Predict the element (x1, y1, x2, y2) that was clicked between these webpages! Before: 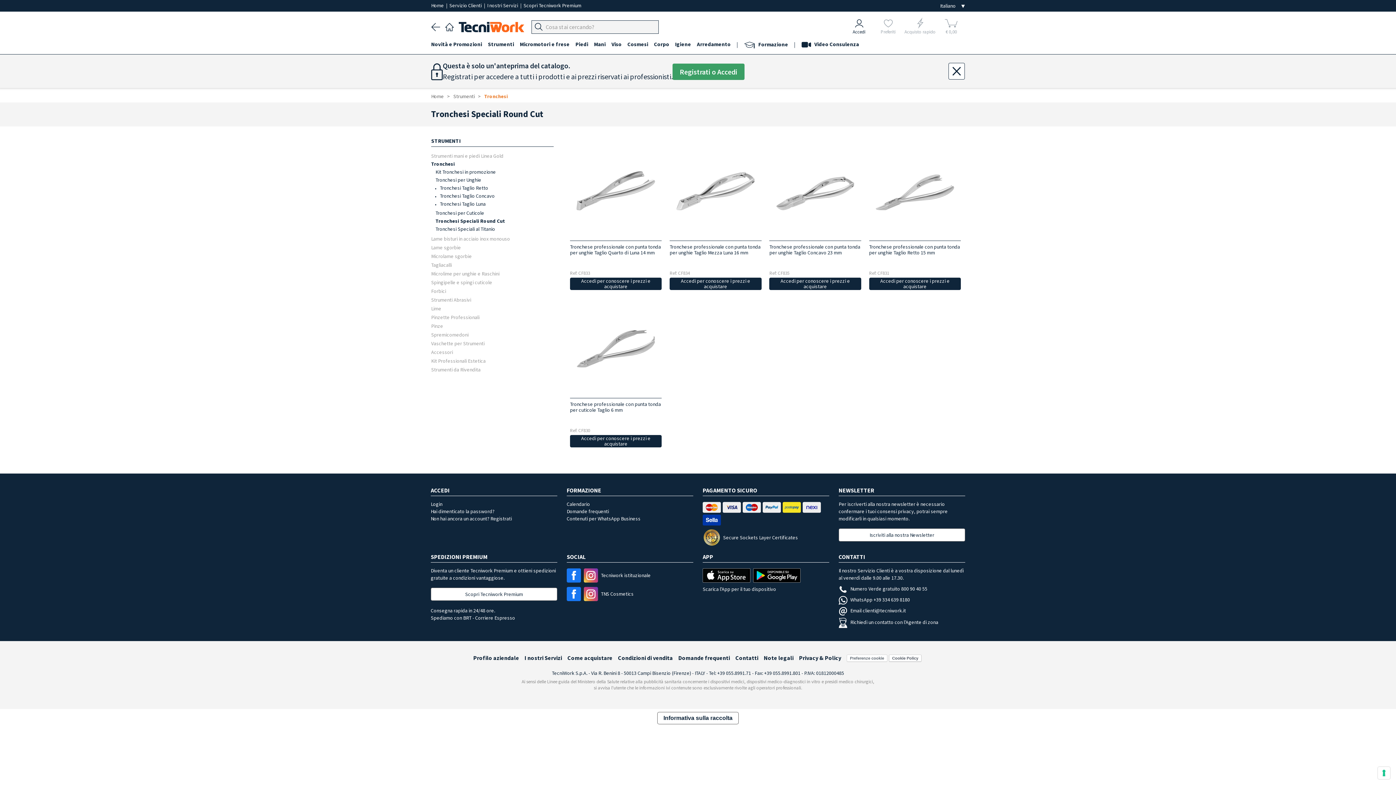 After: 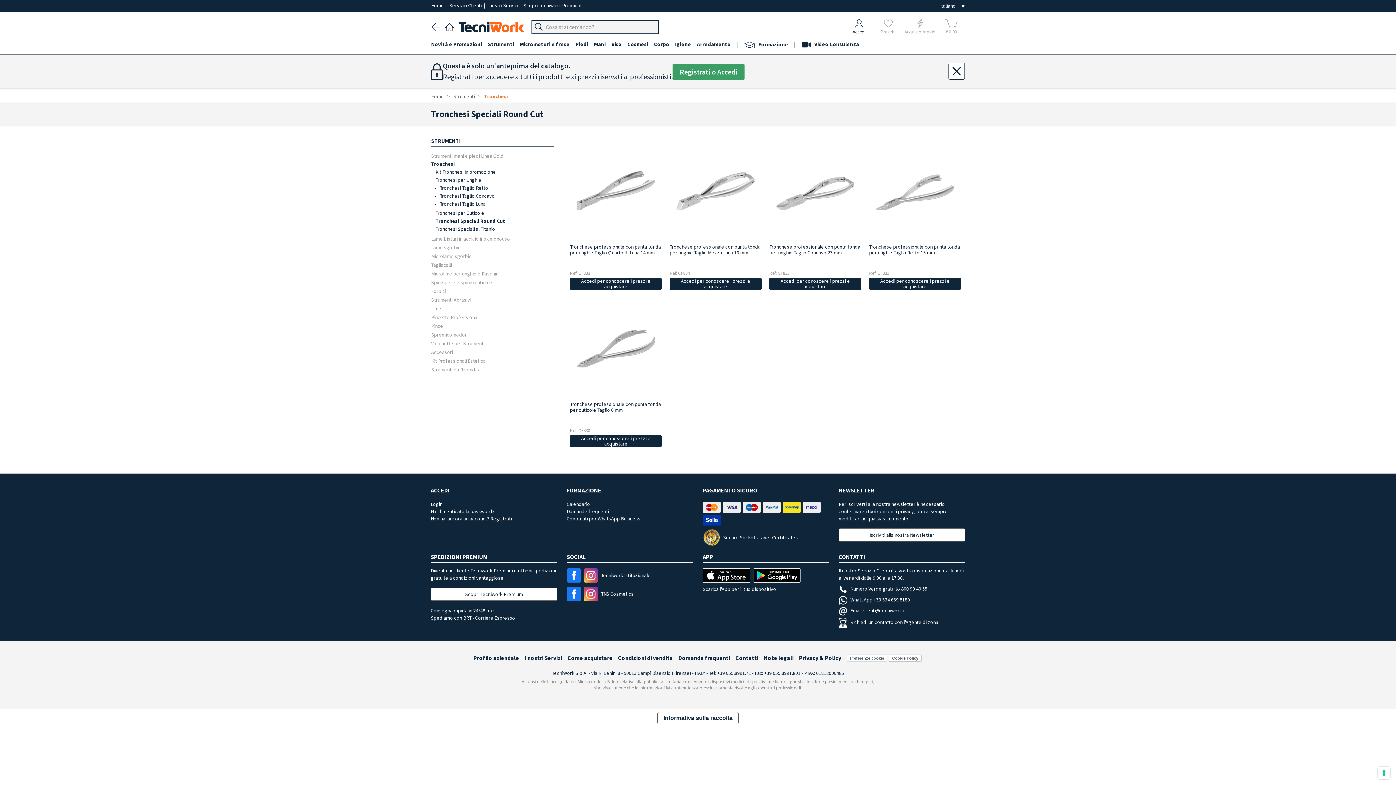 Action: bbox: (566, 568, 584, 585)